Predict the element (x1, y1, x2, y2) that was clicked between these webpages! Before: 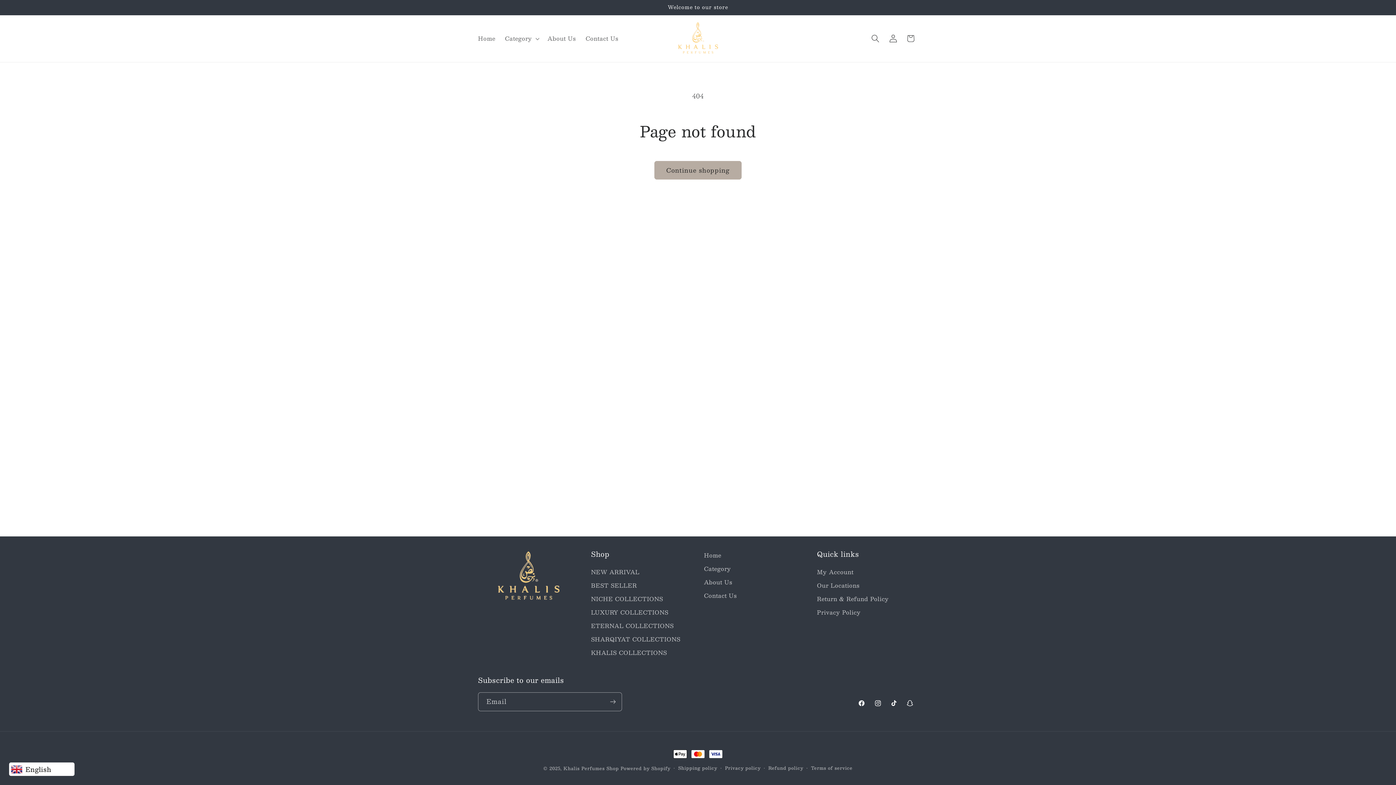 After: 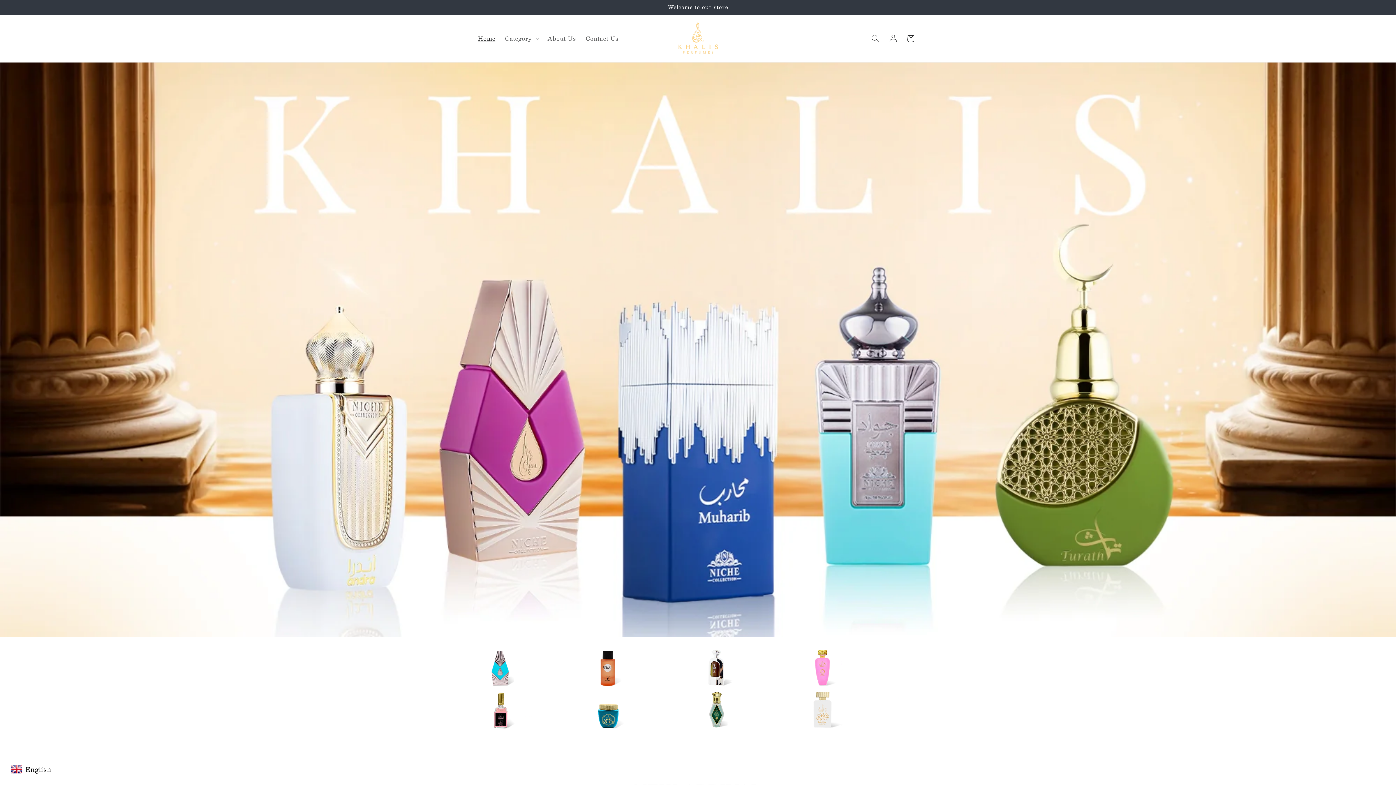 Action: bbox: (704, 550, 721, 562) label: Home